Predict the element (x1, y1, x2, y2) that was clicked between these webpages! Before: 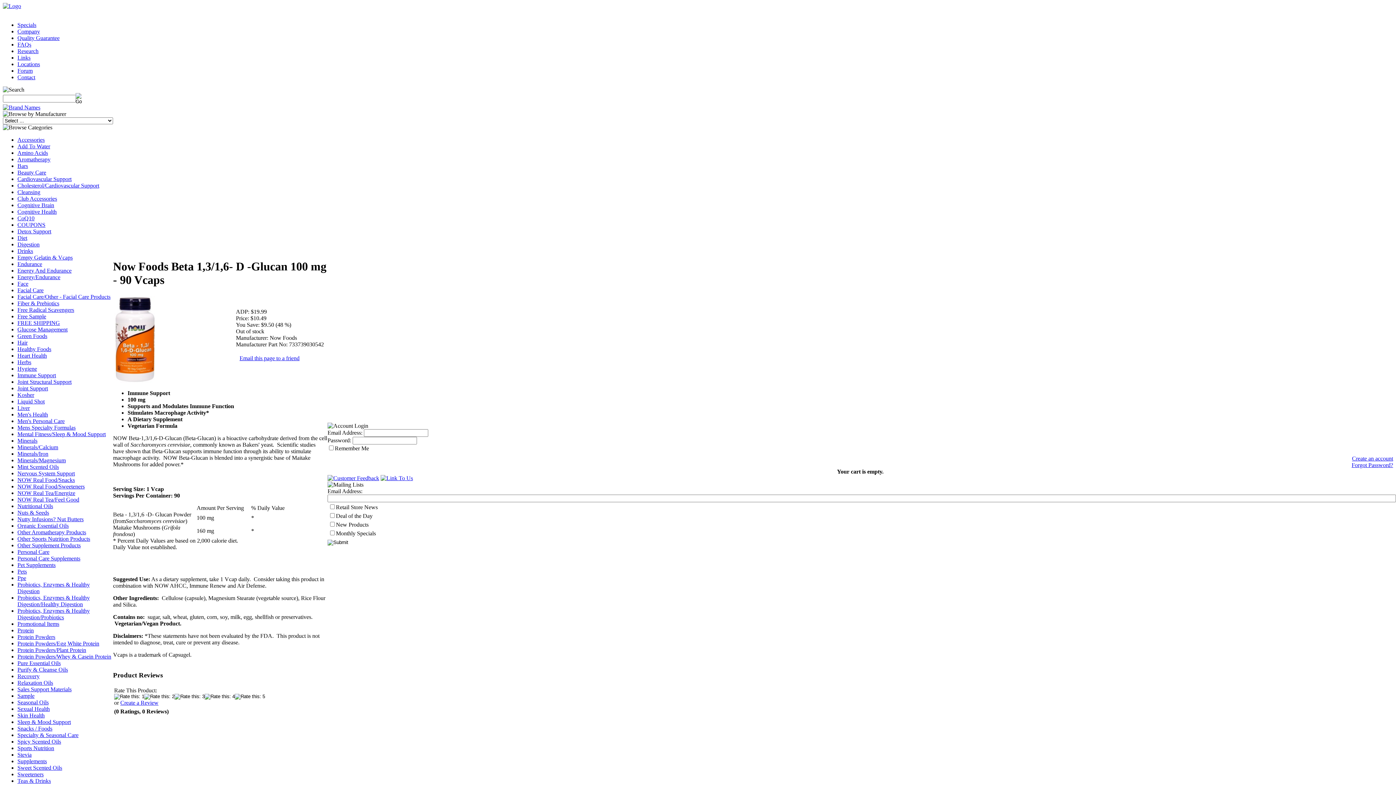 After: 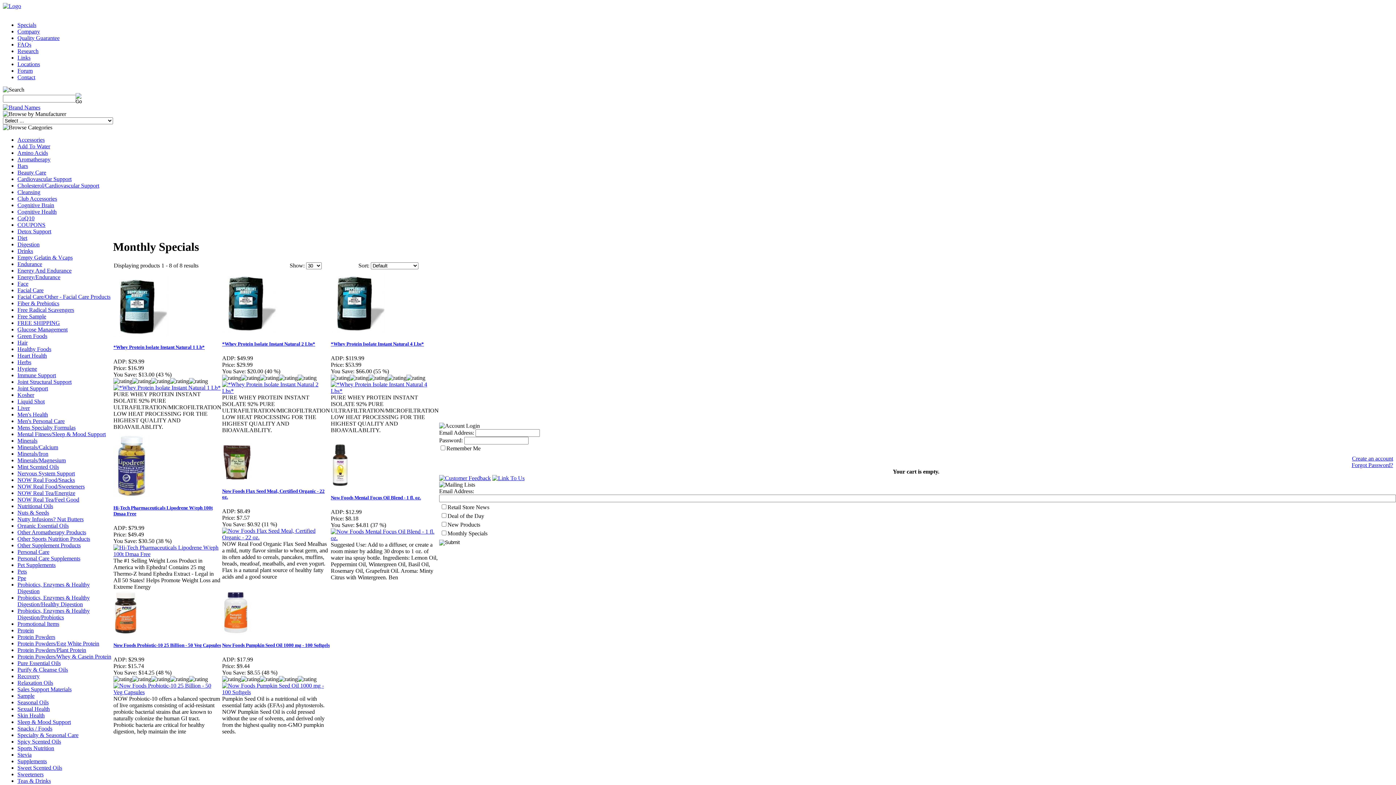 Action: bbox: (17, 21, 36, 28) label: Specials